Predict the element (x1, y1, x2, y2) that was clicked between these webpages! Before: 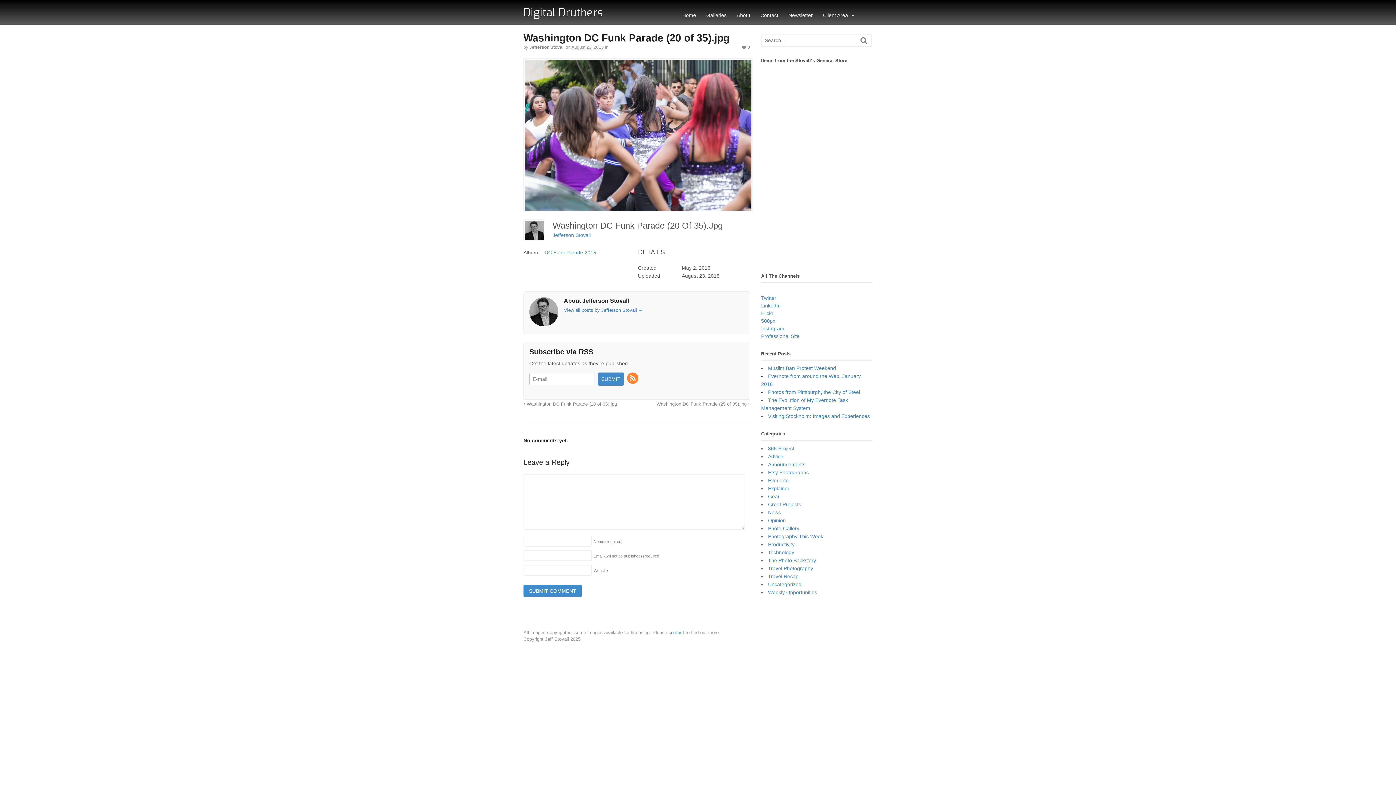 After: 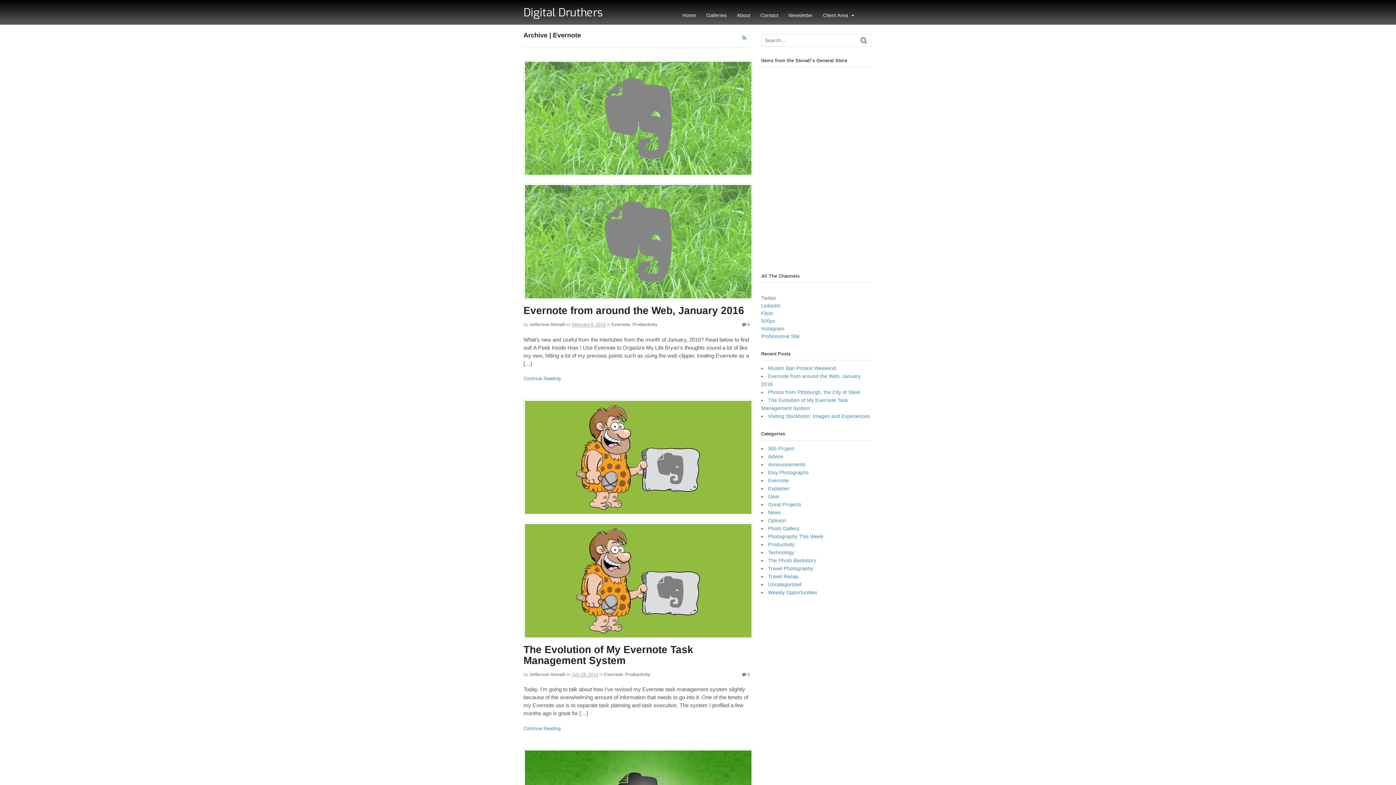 Action: bbox: (768, 477, 788, 483) label: Evernote